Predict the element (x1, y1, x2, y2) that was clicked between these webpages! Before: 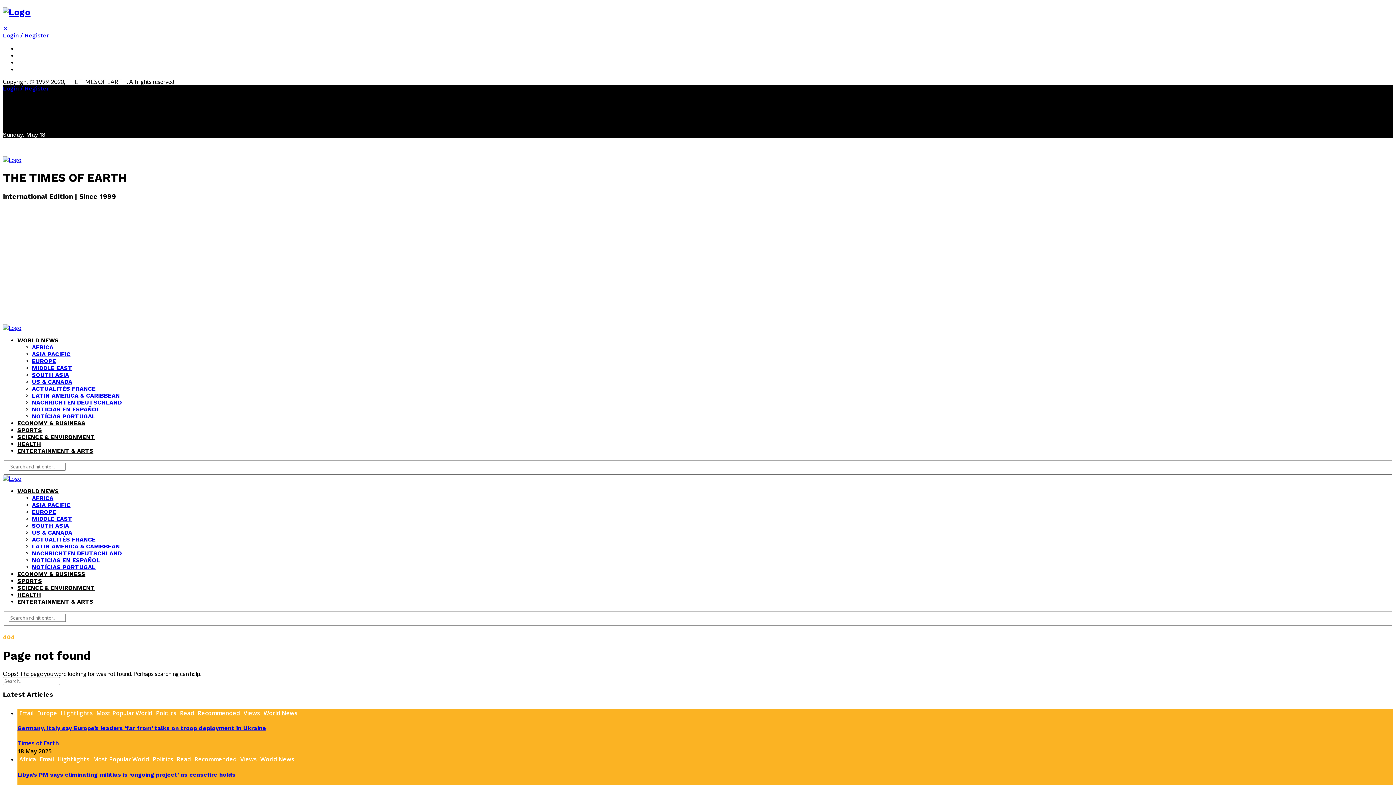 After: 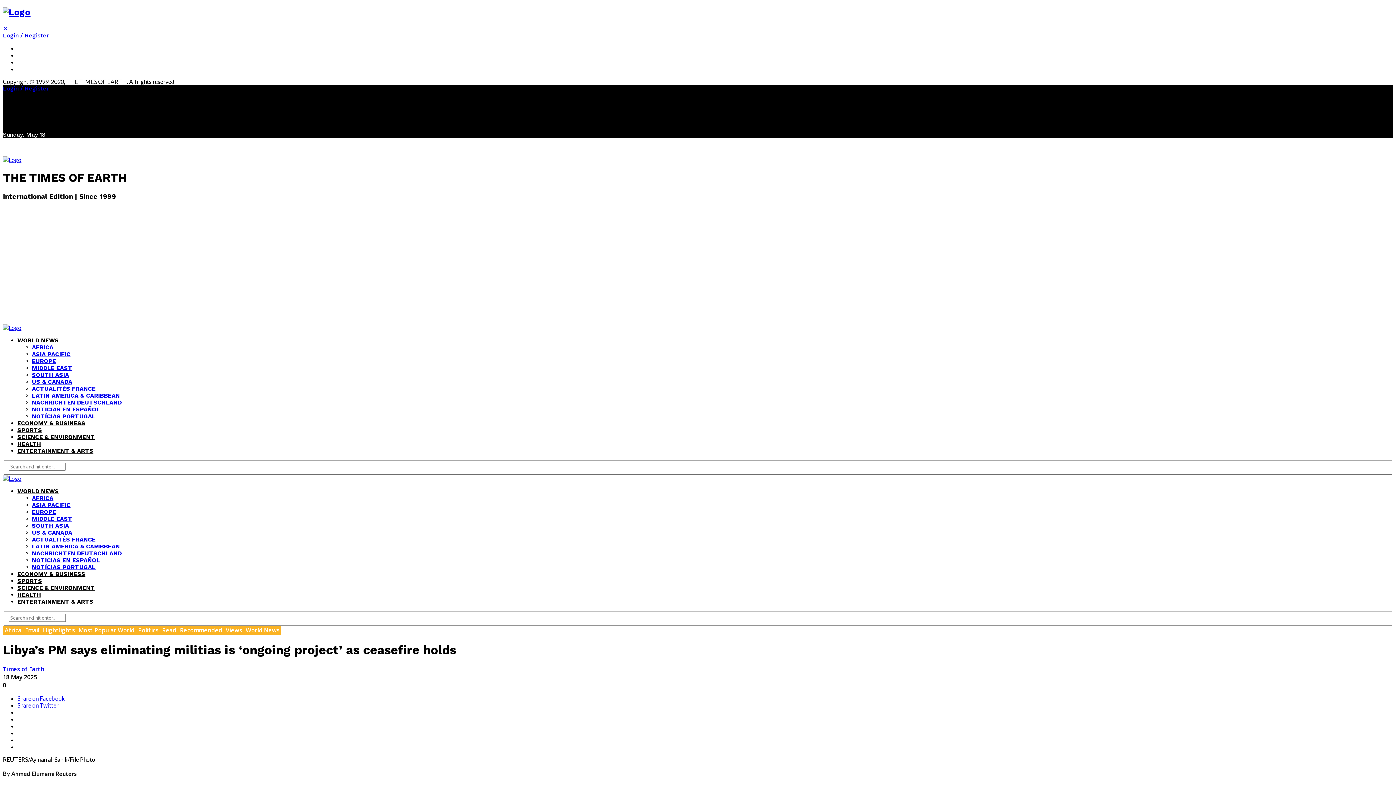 Action: bbox: (17, 771, 235, 778) label: Libya’s PM says eliminating militias is ‘ongoing project’ as ceasefire holds